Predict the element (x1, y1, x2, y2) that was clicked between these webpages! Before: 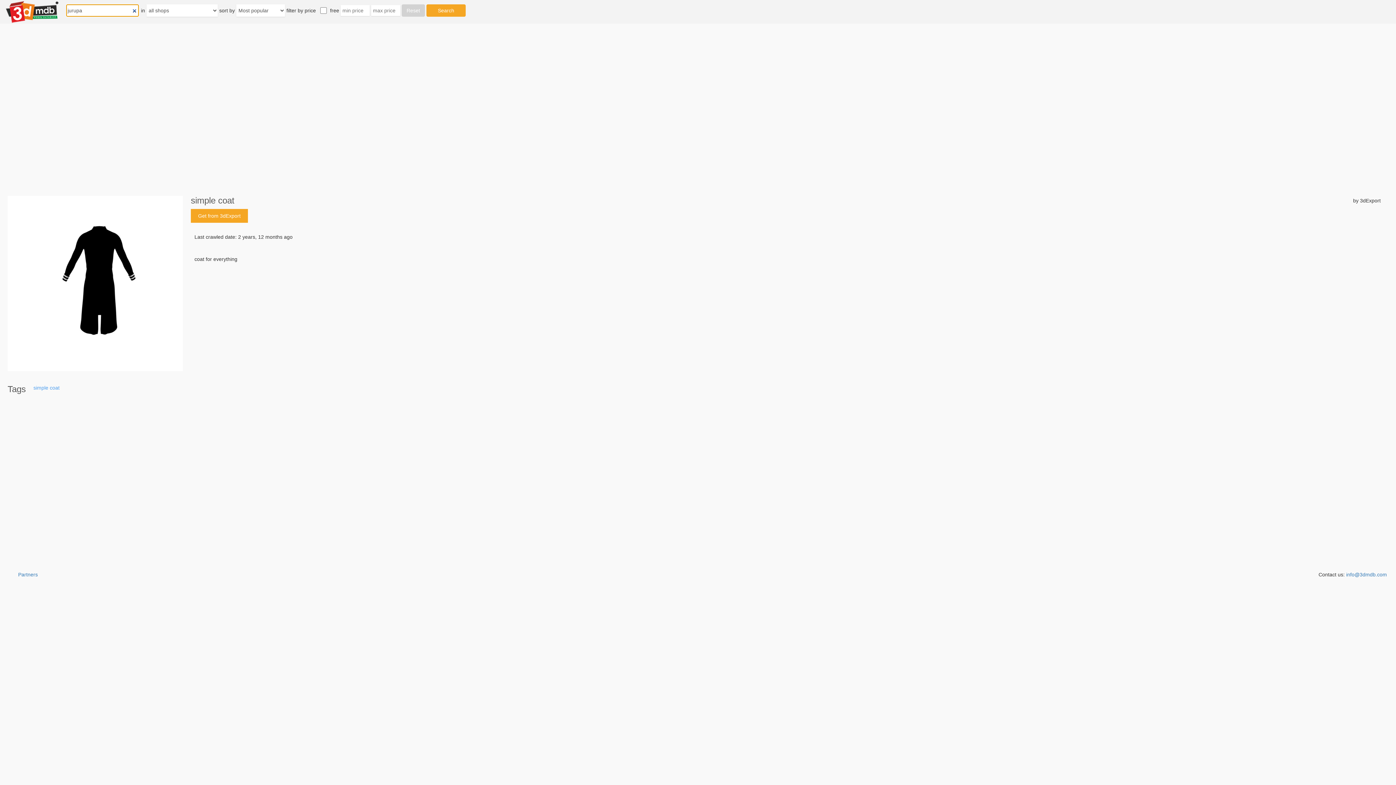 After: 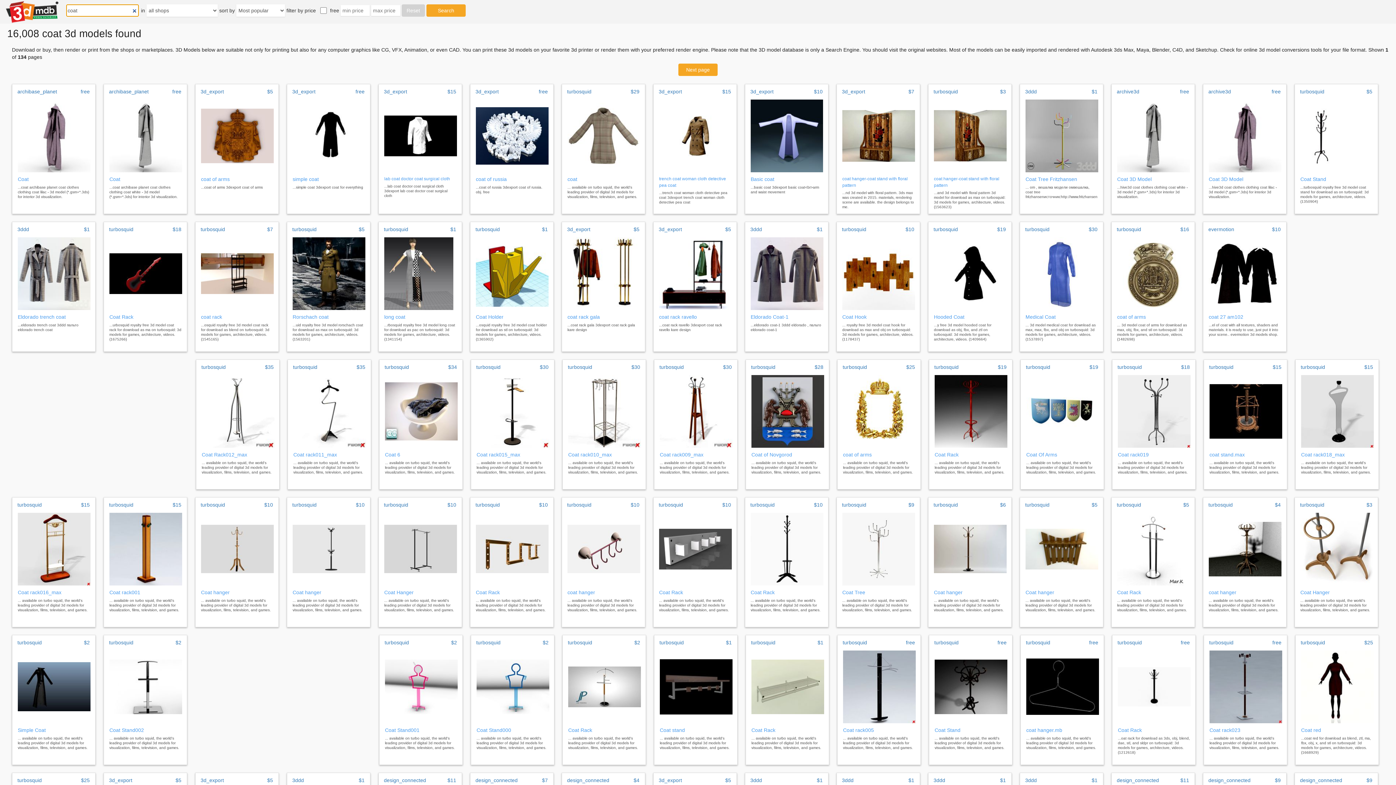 Action: label: coat bbox: (49, 385, 59, 390)